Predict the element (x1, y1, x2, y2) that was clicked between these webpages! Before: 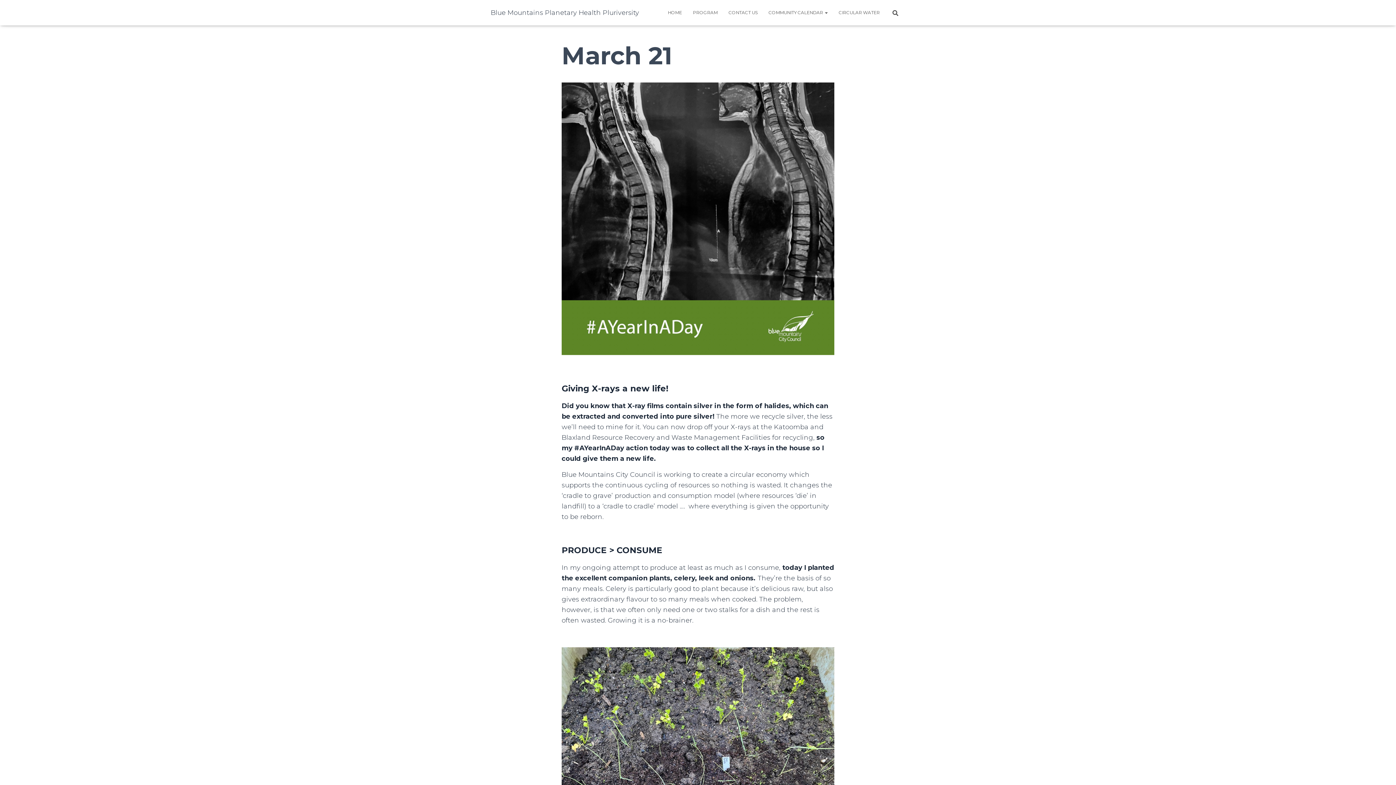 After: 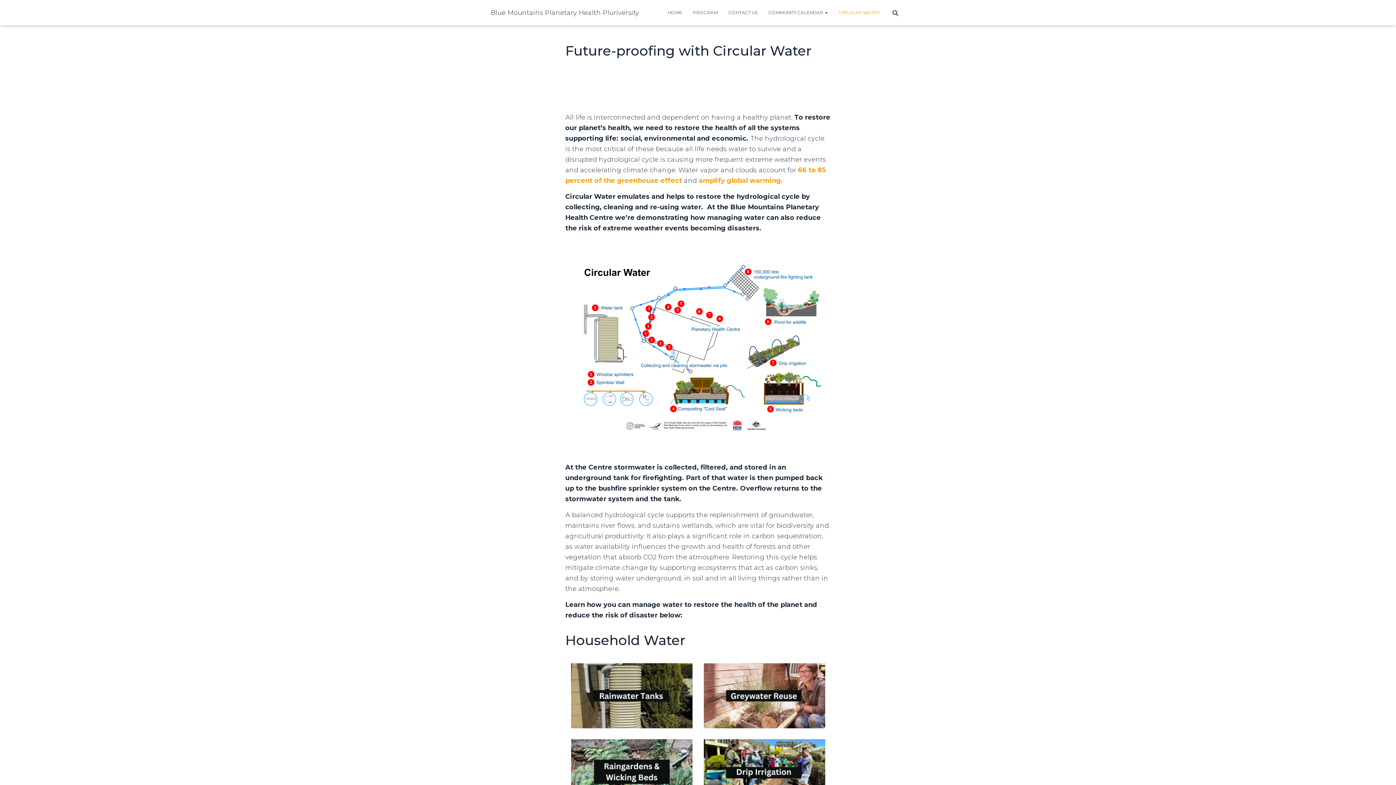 Action: bbox: (833, 3, 885, 21) label: CIRCULAR WATER